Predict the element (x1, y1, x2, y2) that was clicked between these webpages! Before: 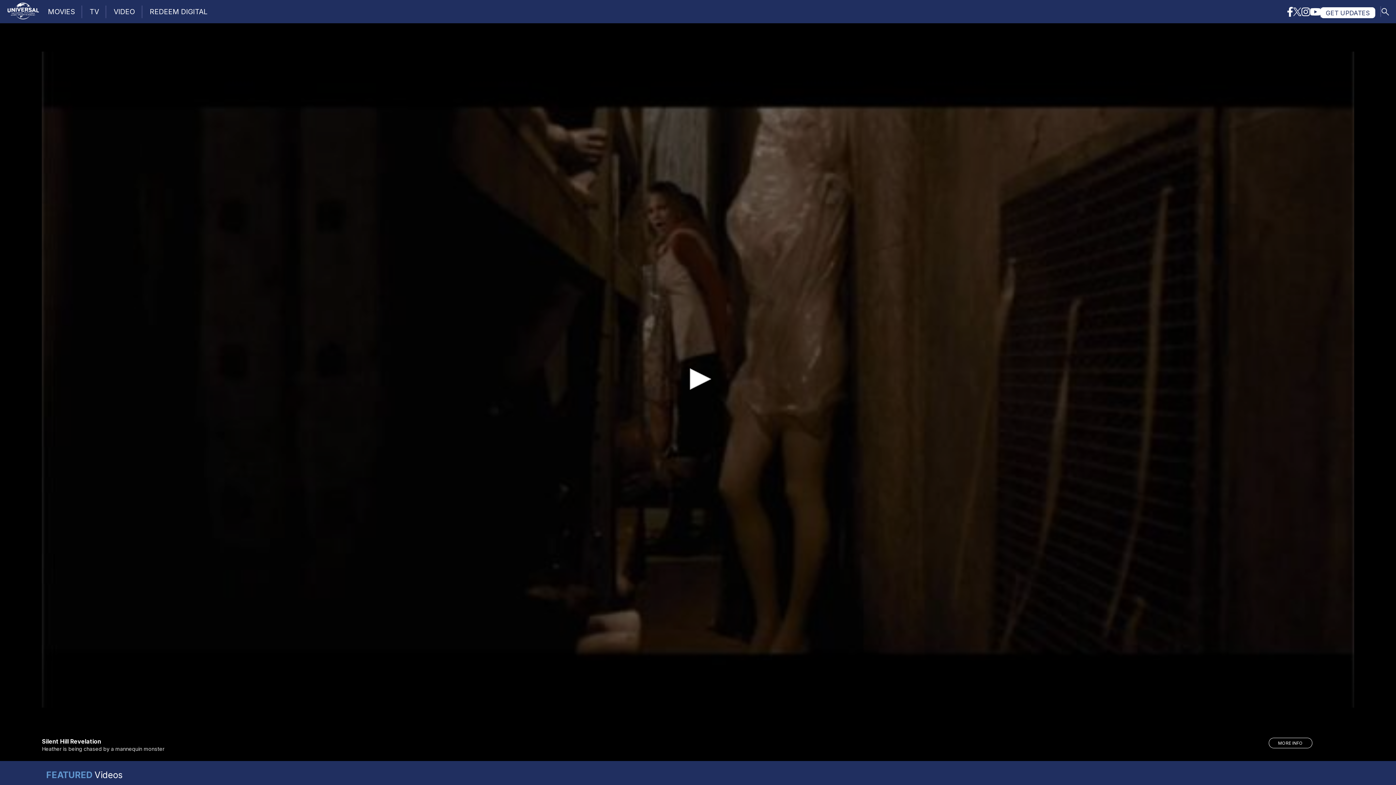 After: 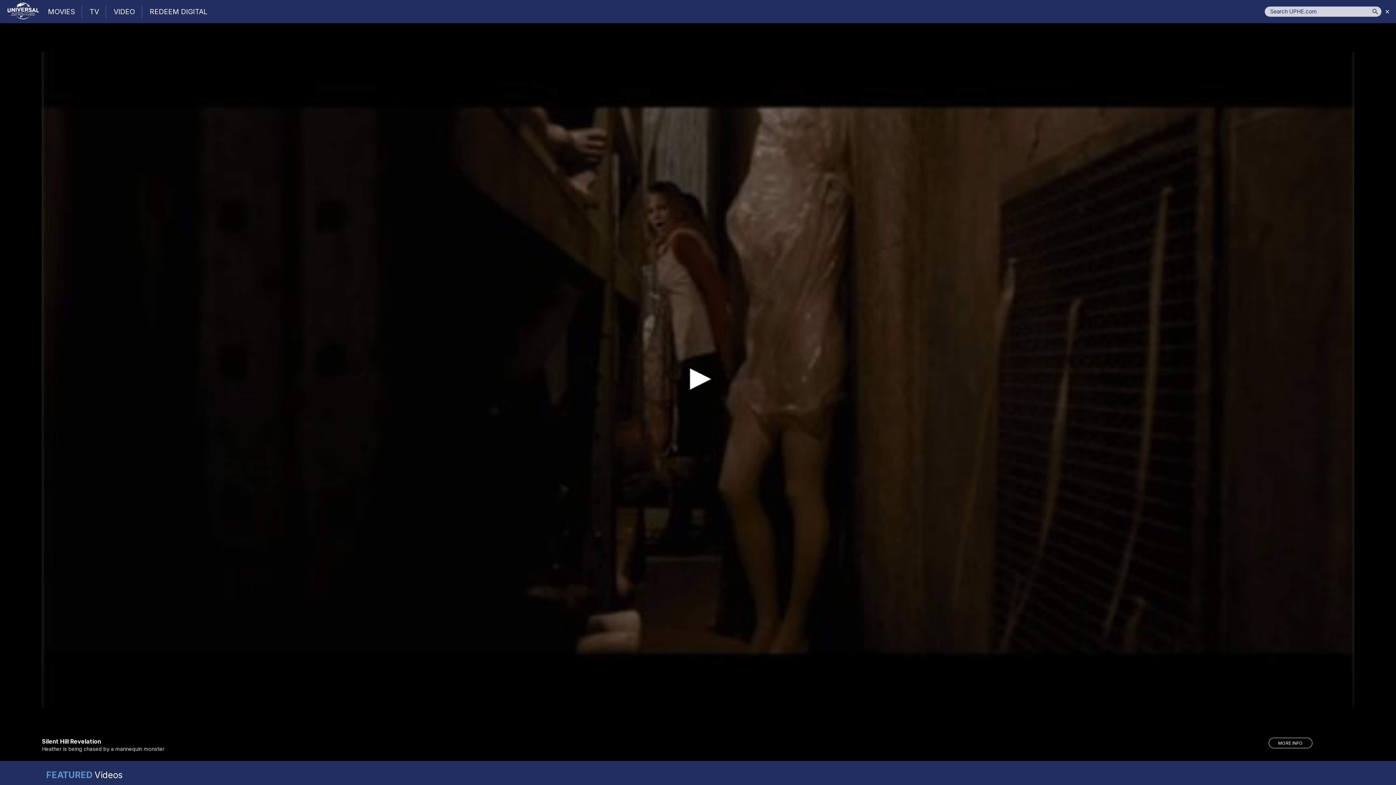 Action: bbox: (1380, 6, 1390, 16)